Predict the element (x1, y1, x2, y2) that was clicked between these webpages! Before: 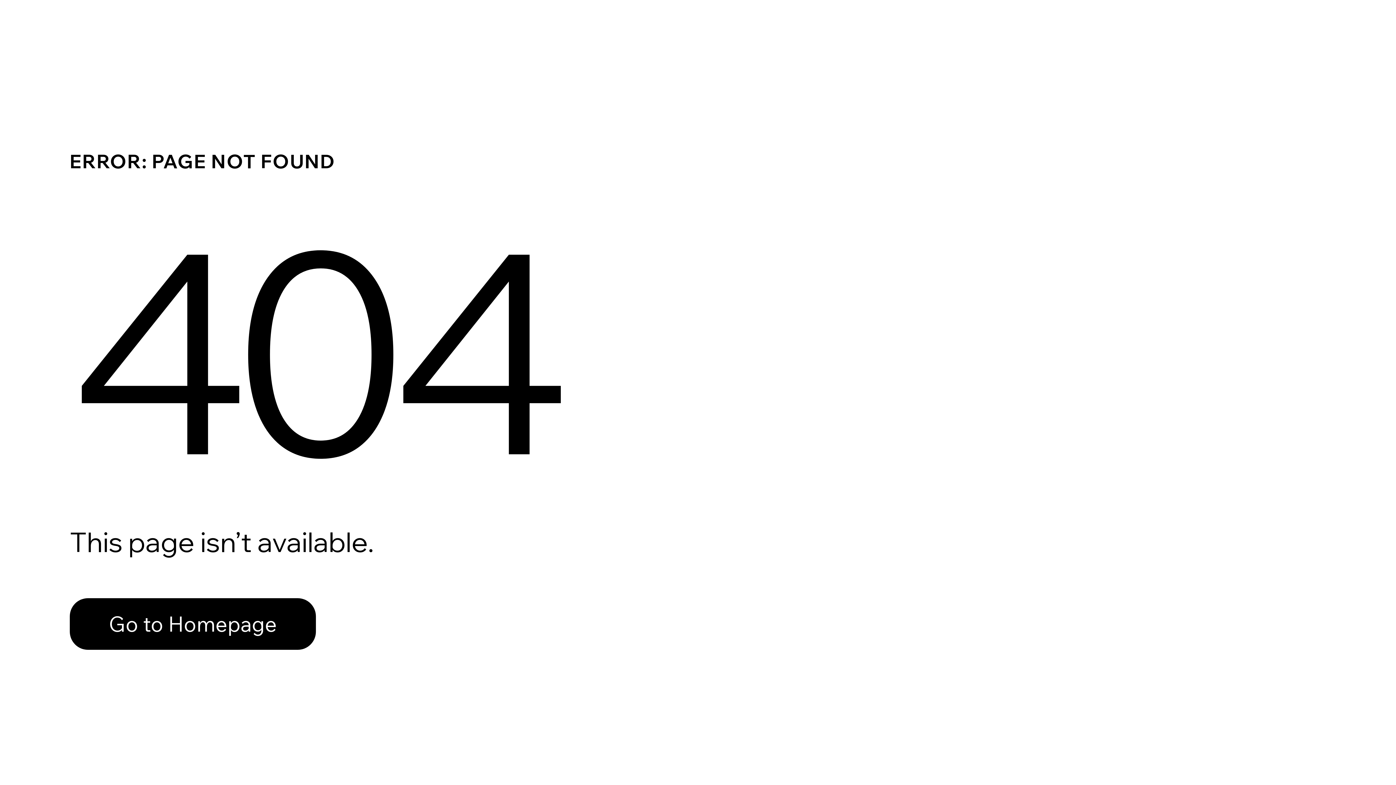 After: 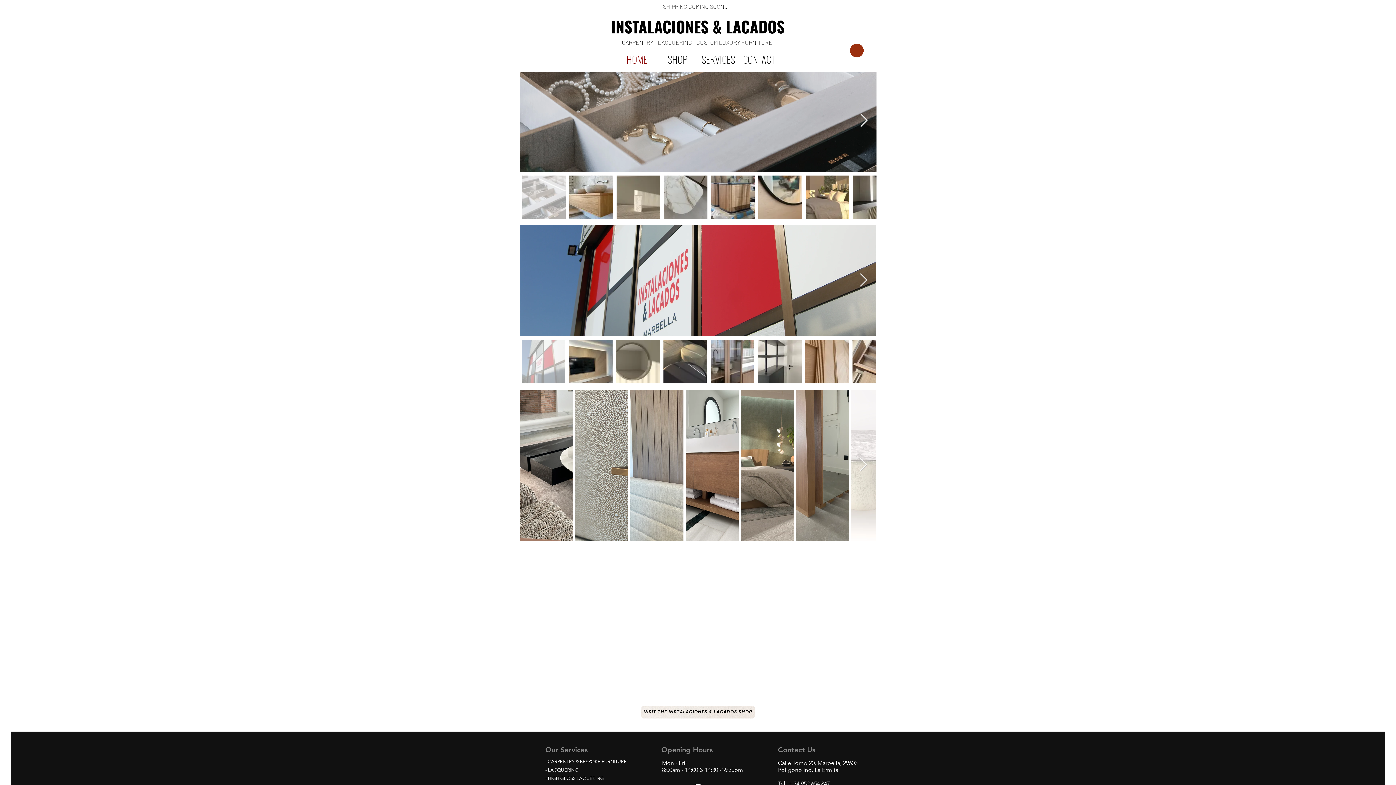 Action: bbox: (69, 598, 316, 650) label: Go to Homepage